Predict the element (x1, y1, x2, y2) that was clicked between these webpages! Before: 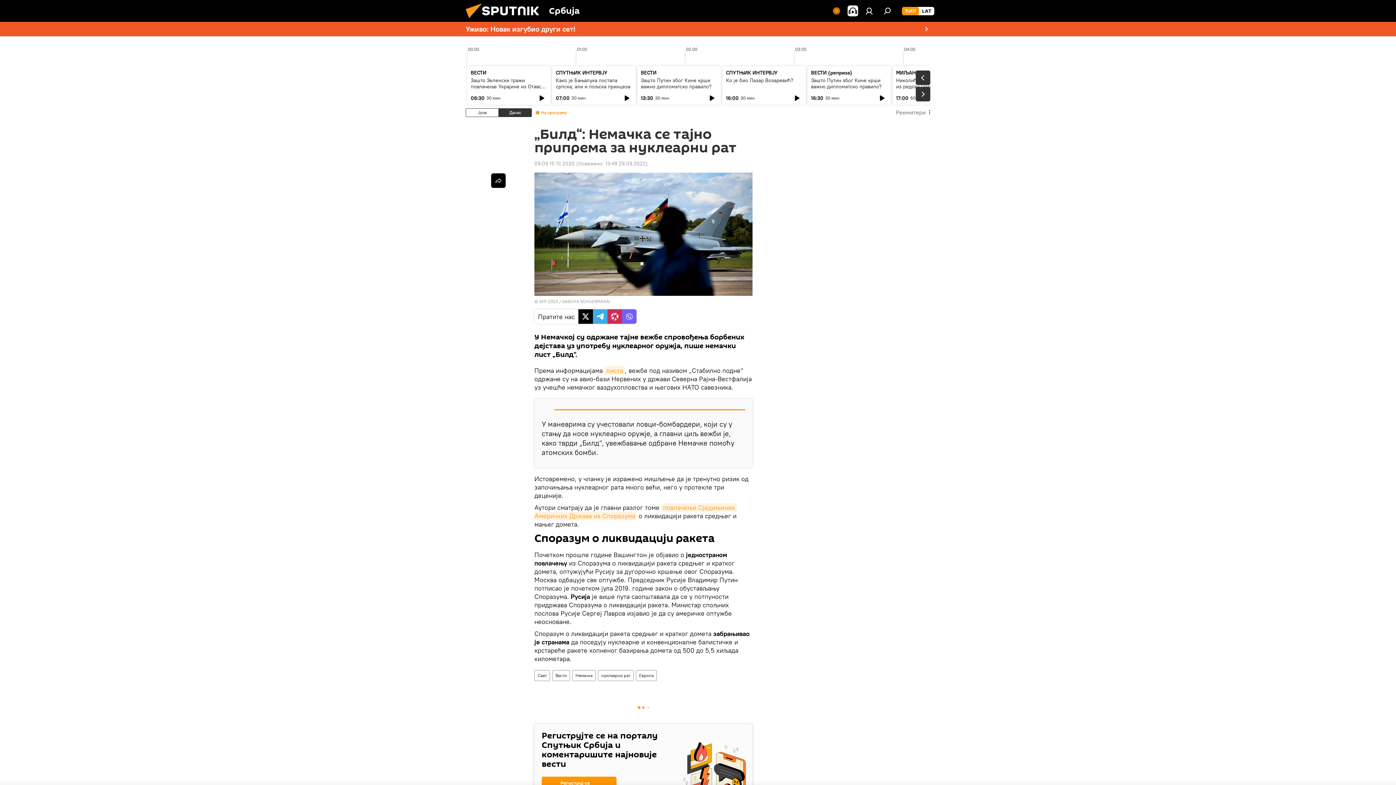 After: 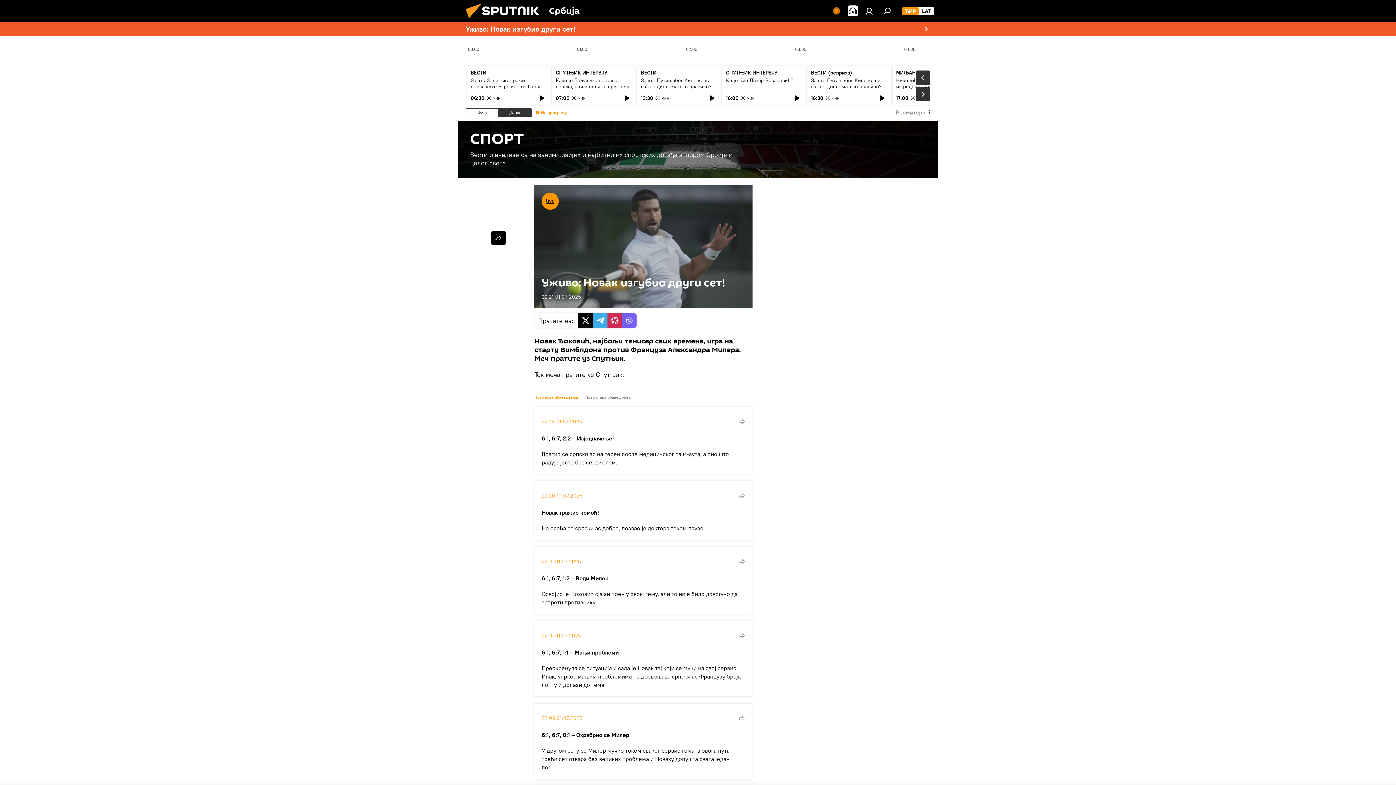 Action: label: Уживо: Новак изгубио други сет! bbox: (464, 21, 932, 36)